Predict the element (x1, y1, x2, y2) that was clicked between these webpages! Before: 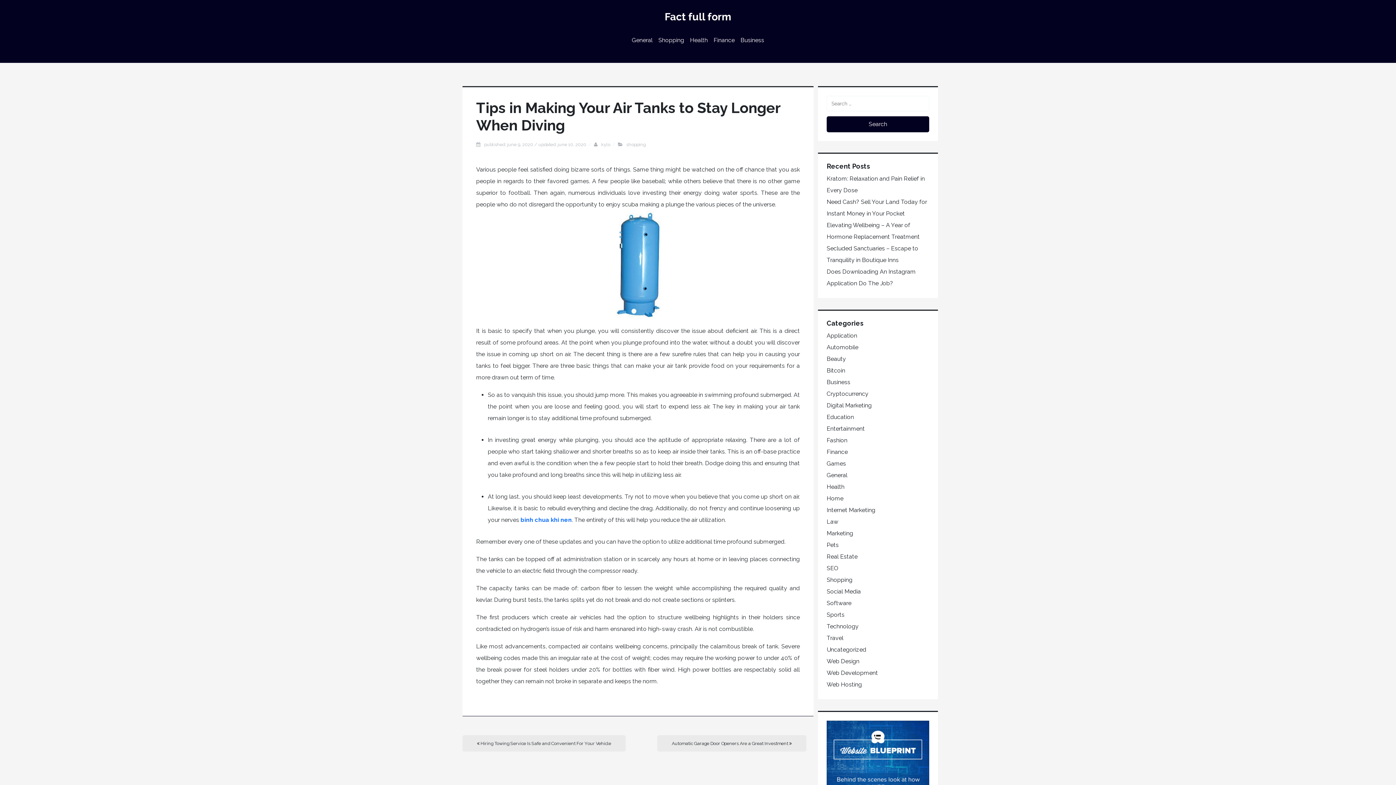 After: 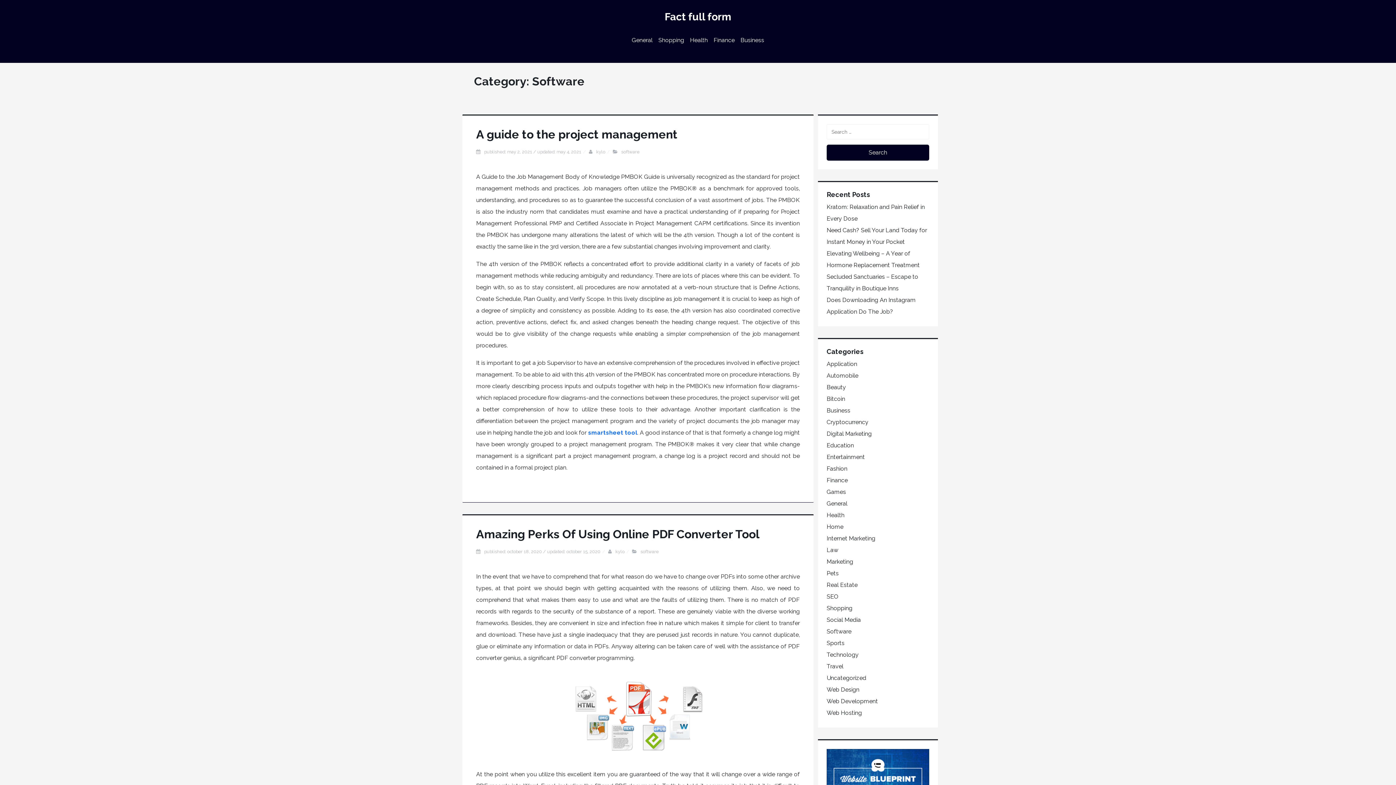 Action: label: Software bbox: (826, 600, 851, 606)